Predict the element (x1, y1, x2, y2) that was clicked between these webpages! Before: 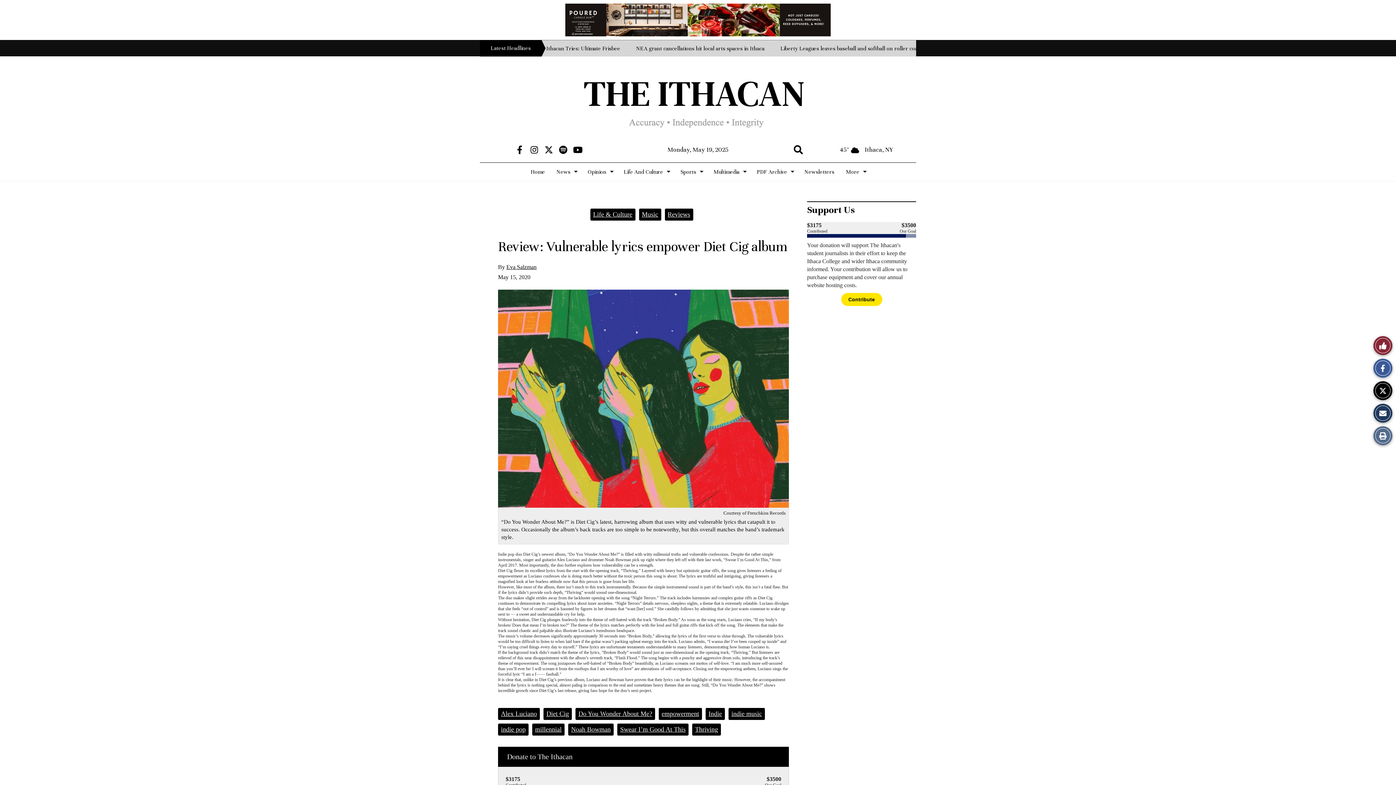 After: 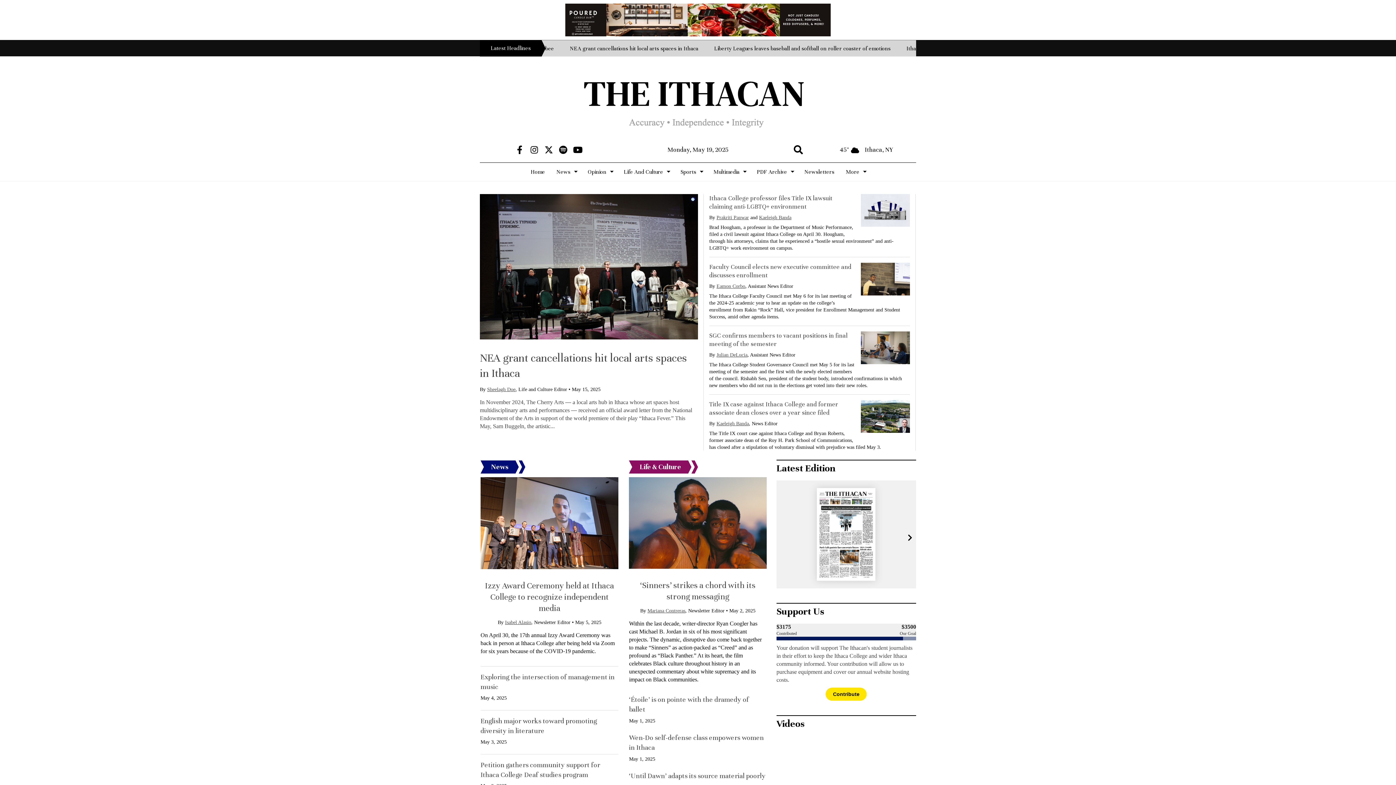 Action: label: Home bbox: (525, 162, 550, 181)